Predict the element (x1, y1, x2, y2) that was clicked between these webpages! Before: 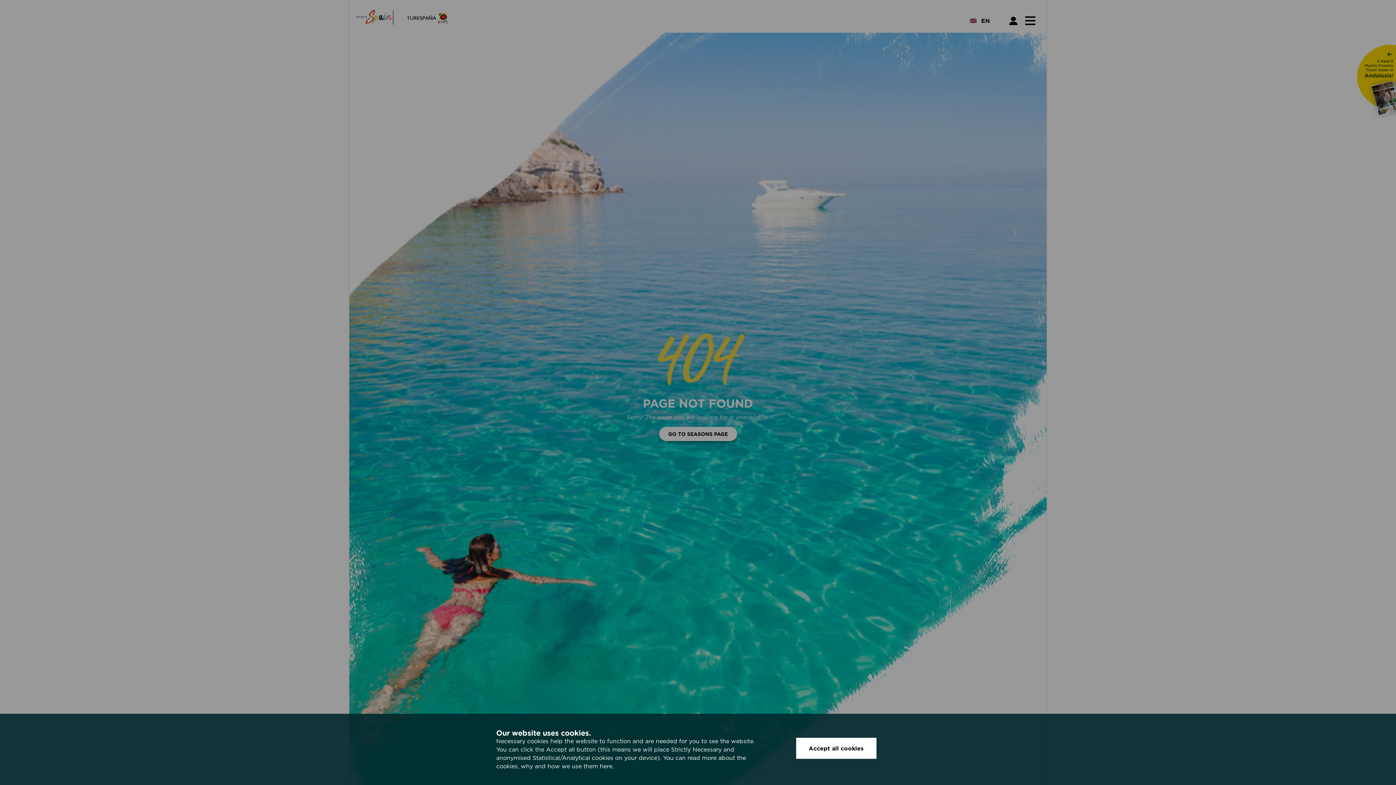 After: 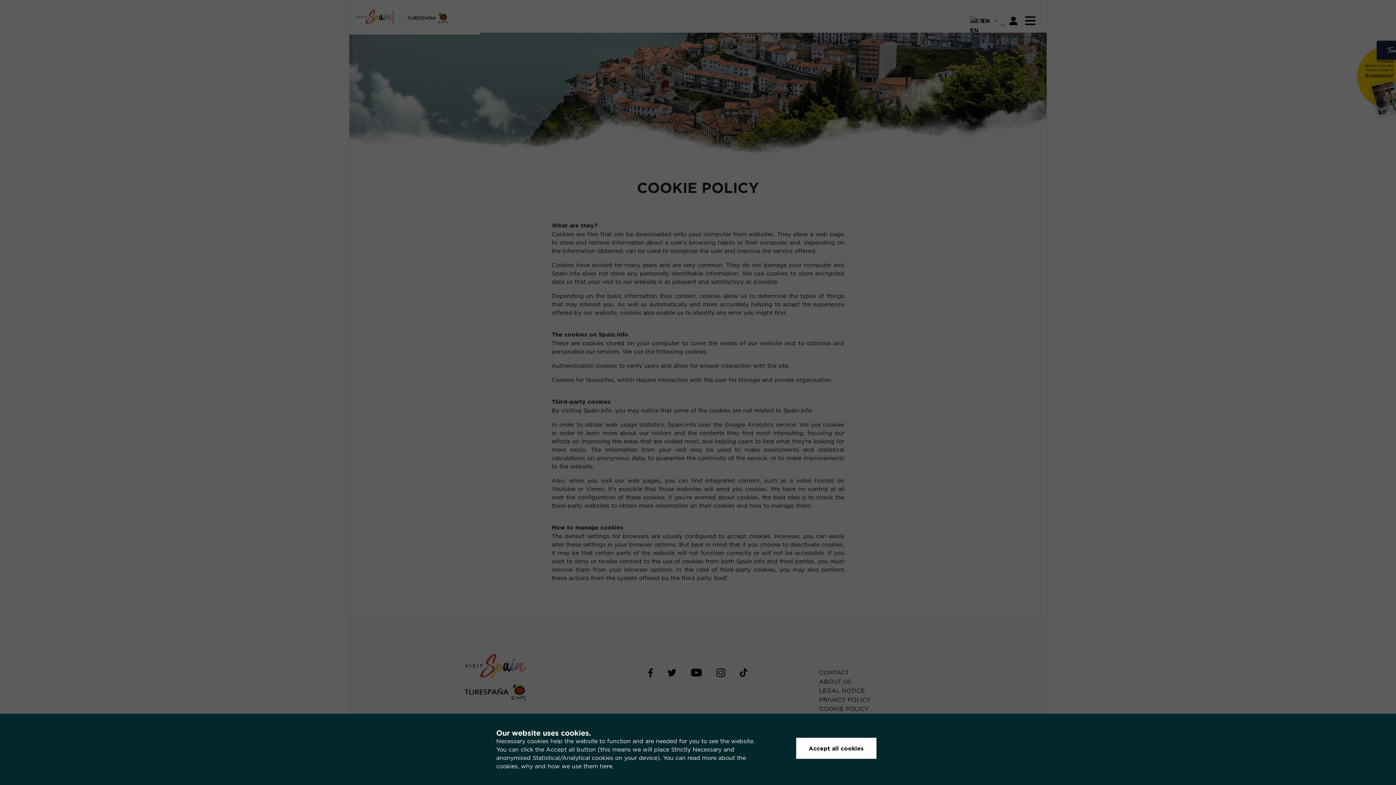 Action: label: here bbox: (600, 763, 612, 769)